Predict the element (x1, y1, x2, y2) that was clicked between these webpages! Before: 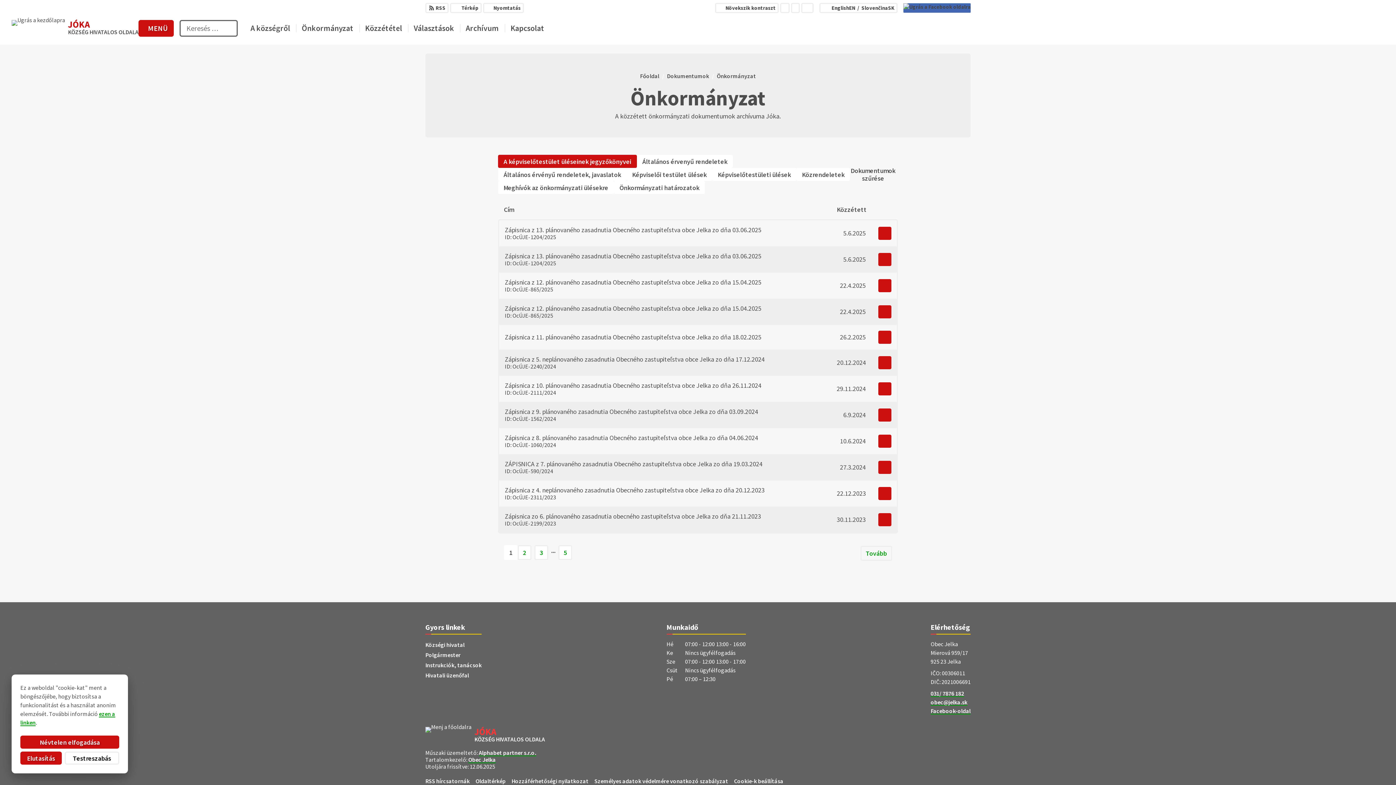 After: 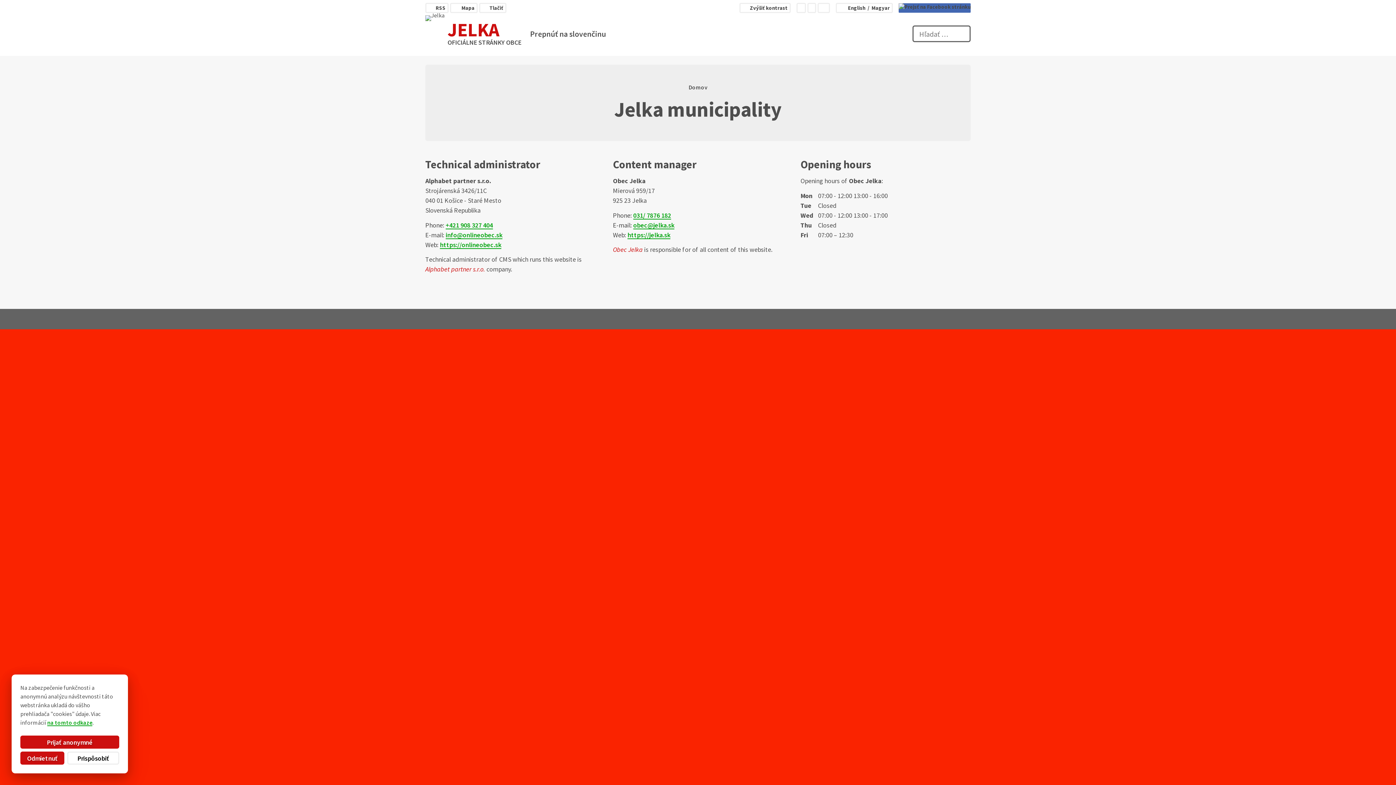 Action: label: English
EN
Switch language to English bbox: (829, 4, 857, 11)